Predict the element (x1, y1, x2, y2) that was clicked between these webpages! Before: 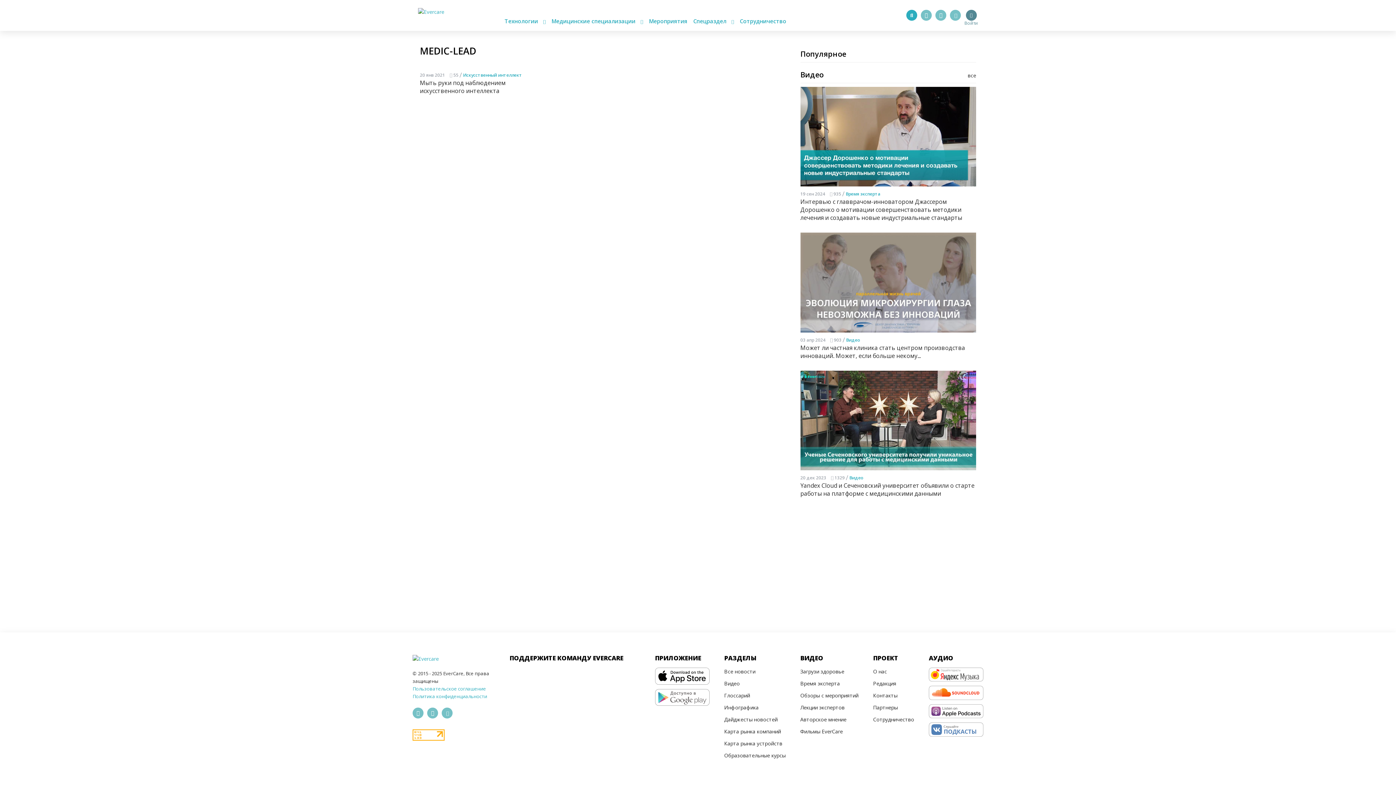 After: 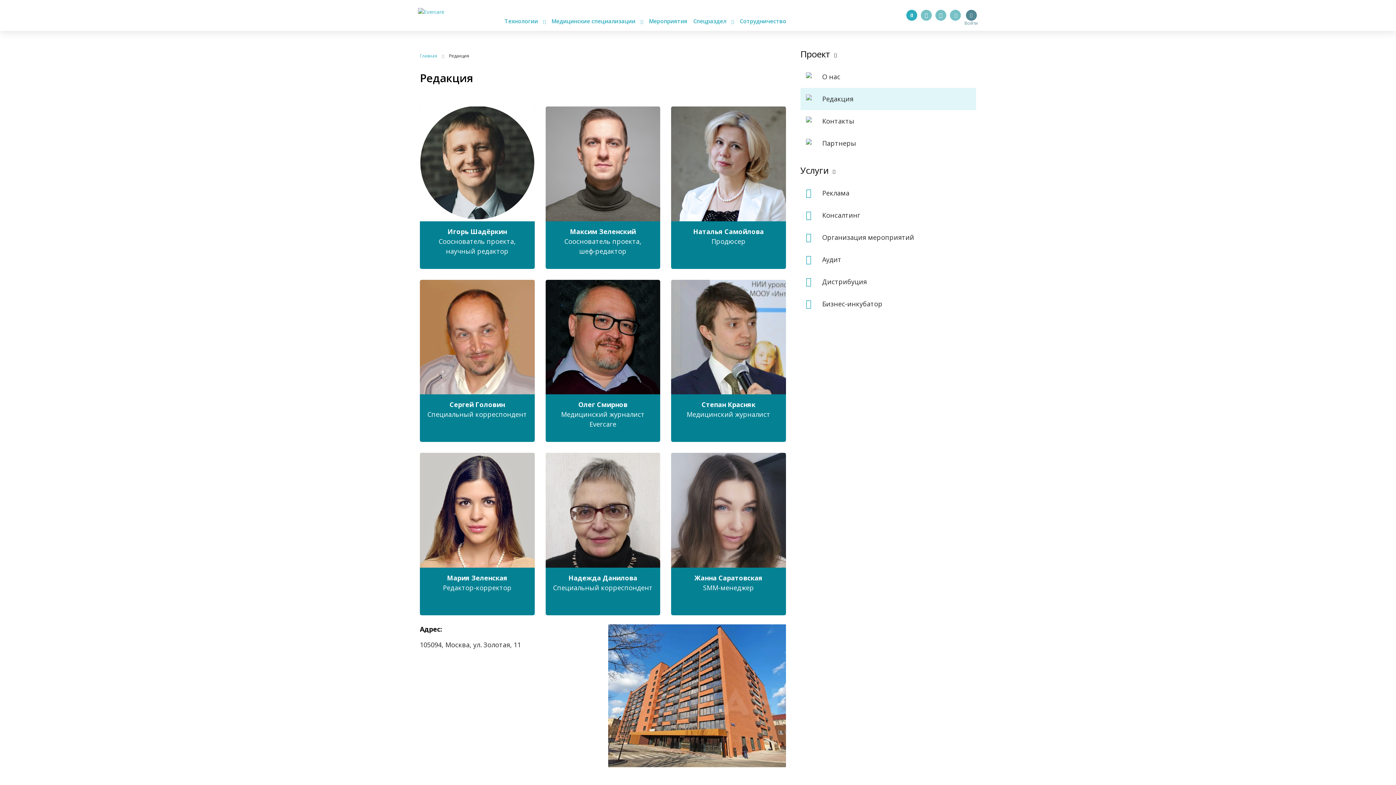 Action: label: Редакция bbox: (873, 677, 914, 689)